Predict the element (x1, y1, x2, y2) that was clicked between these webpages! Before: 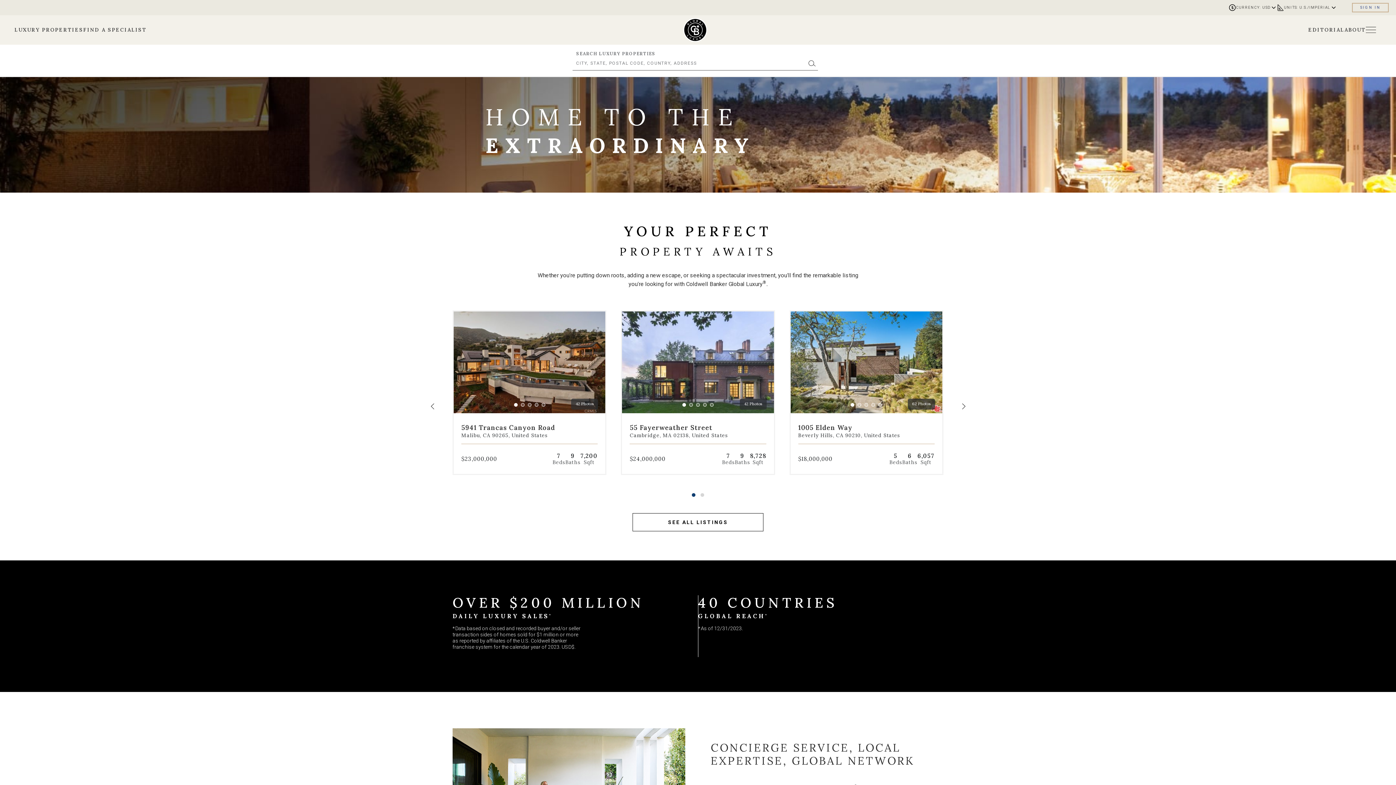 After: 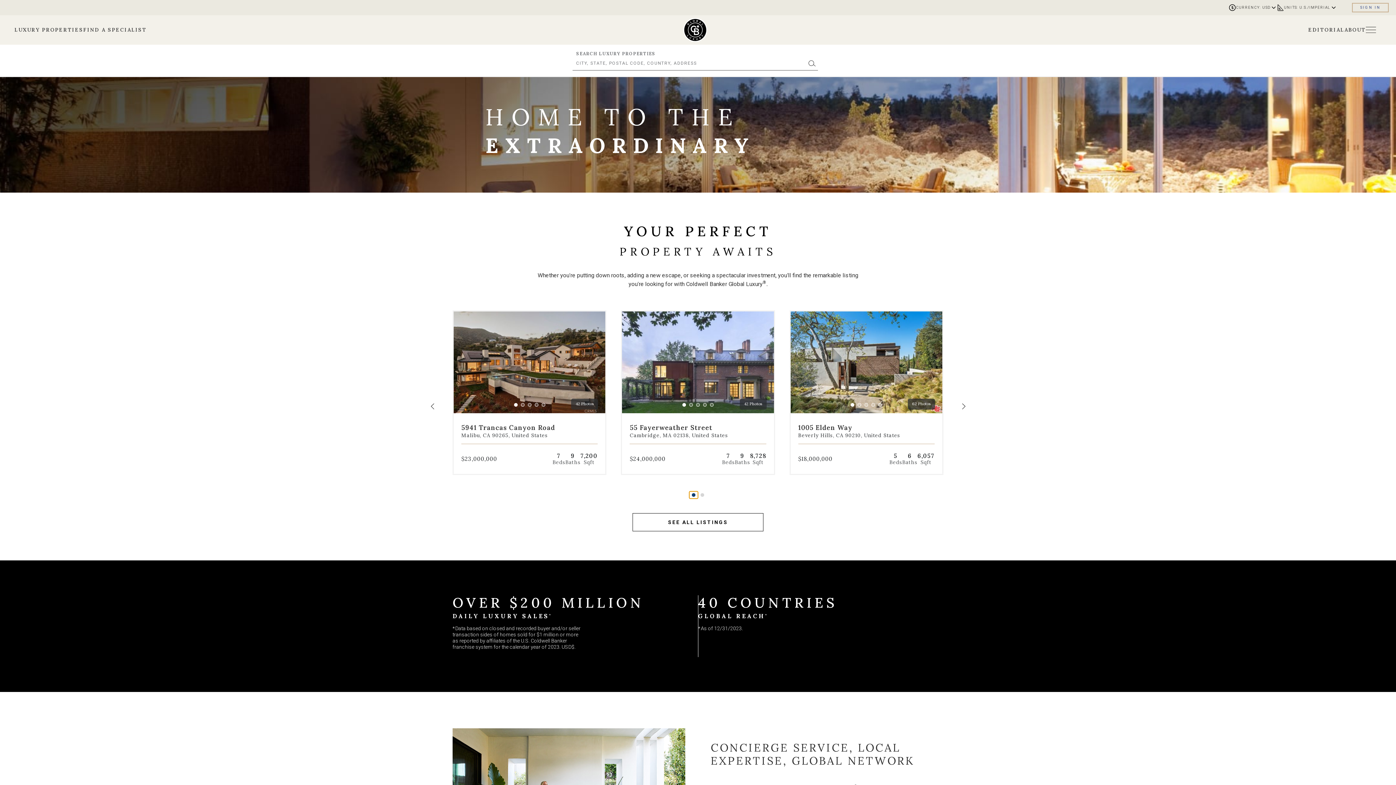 Action: bbox: (689, 491, 698, 498)